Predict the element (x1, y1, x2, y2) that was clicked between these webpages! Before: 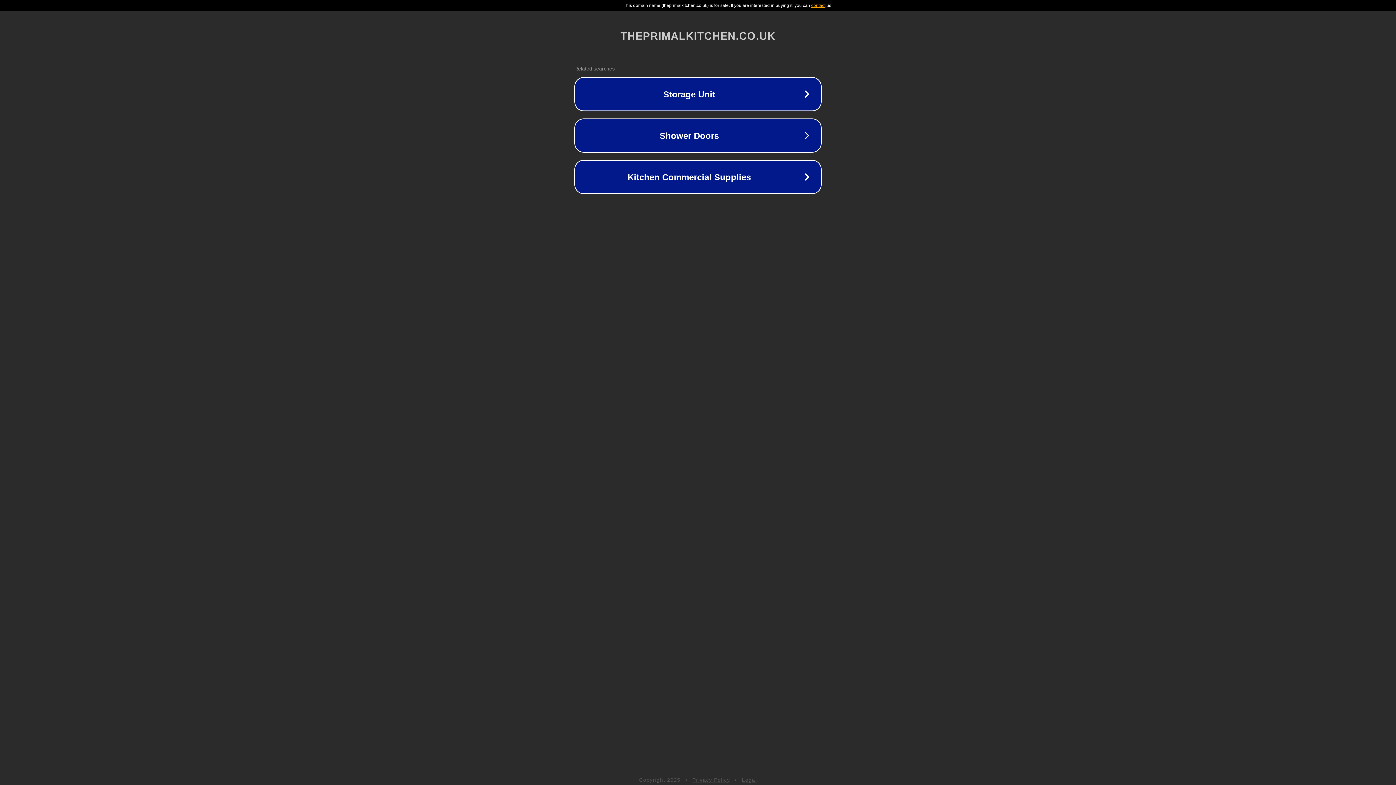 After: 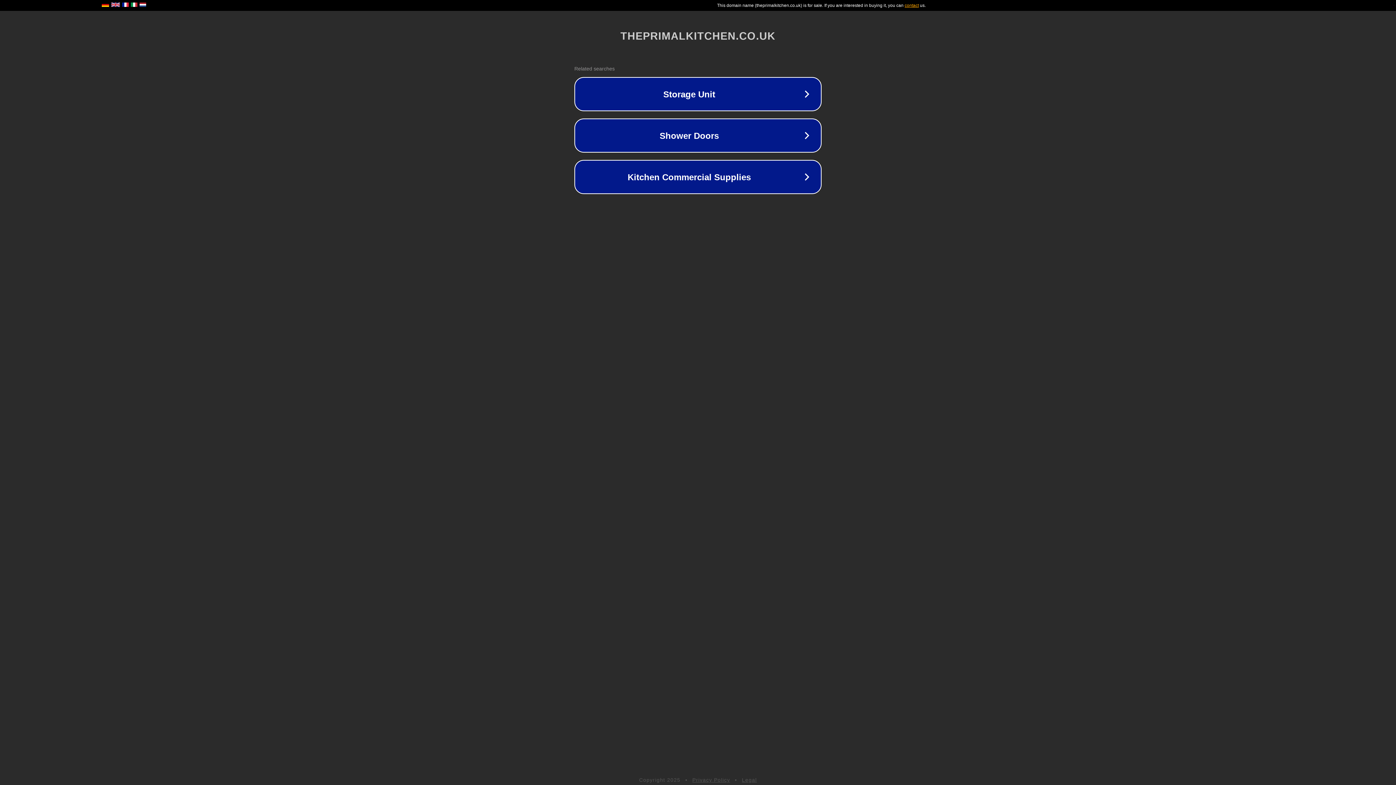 Action: bbox: (692, 777, 730, 783) label: Privacy Policy